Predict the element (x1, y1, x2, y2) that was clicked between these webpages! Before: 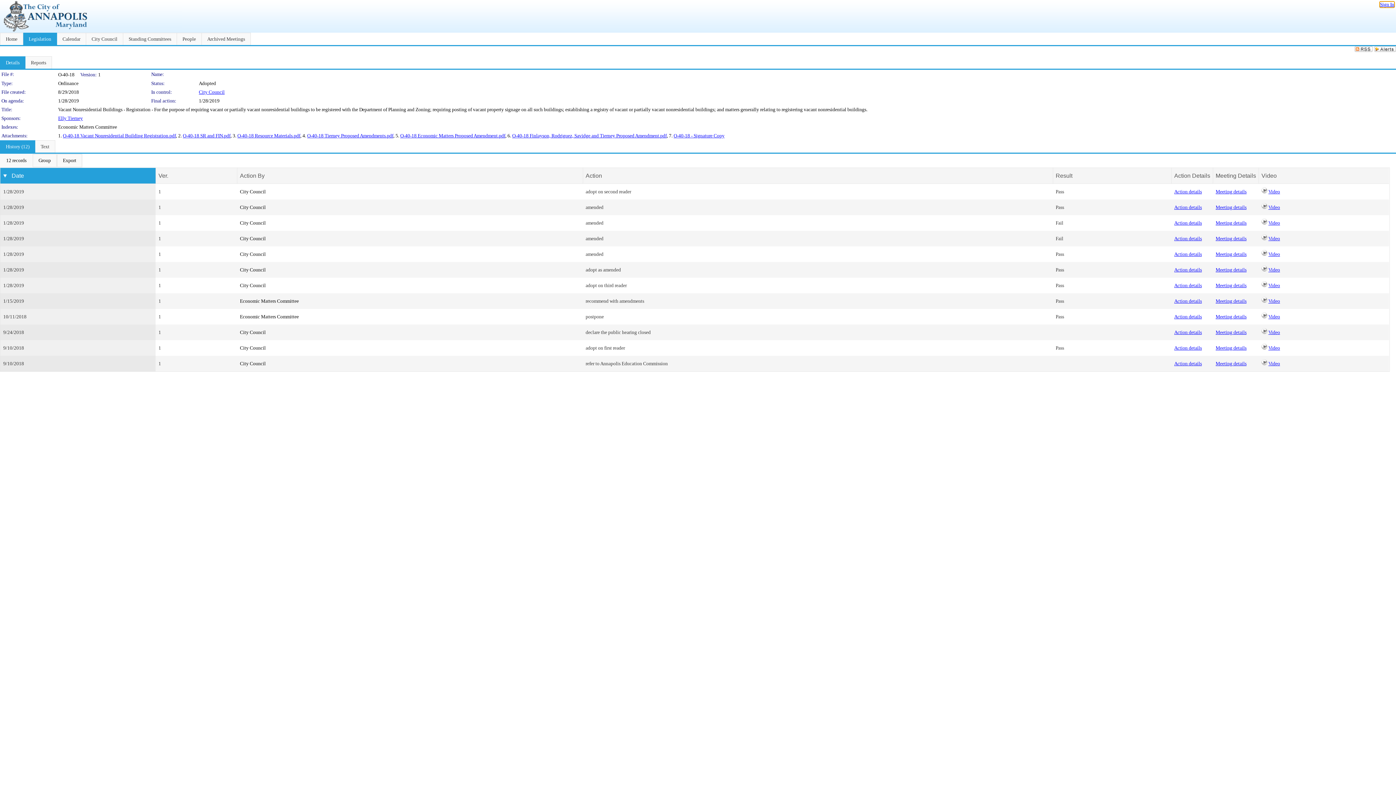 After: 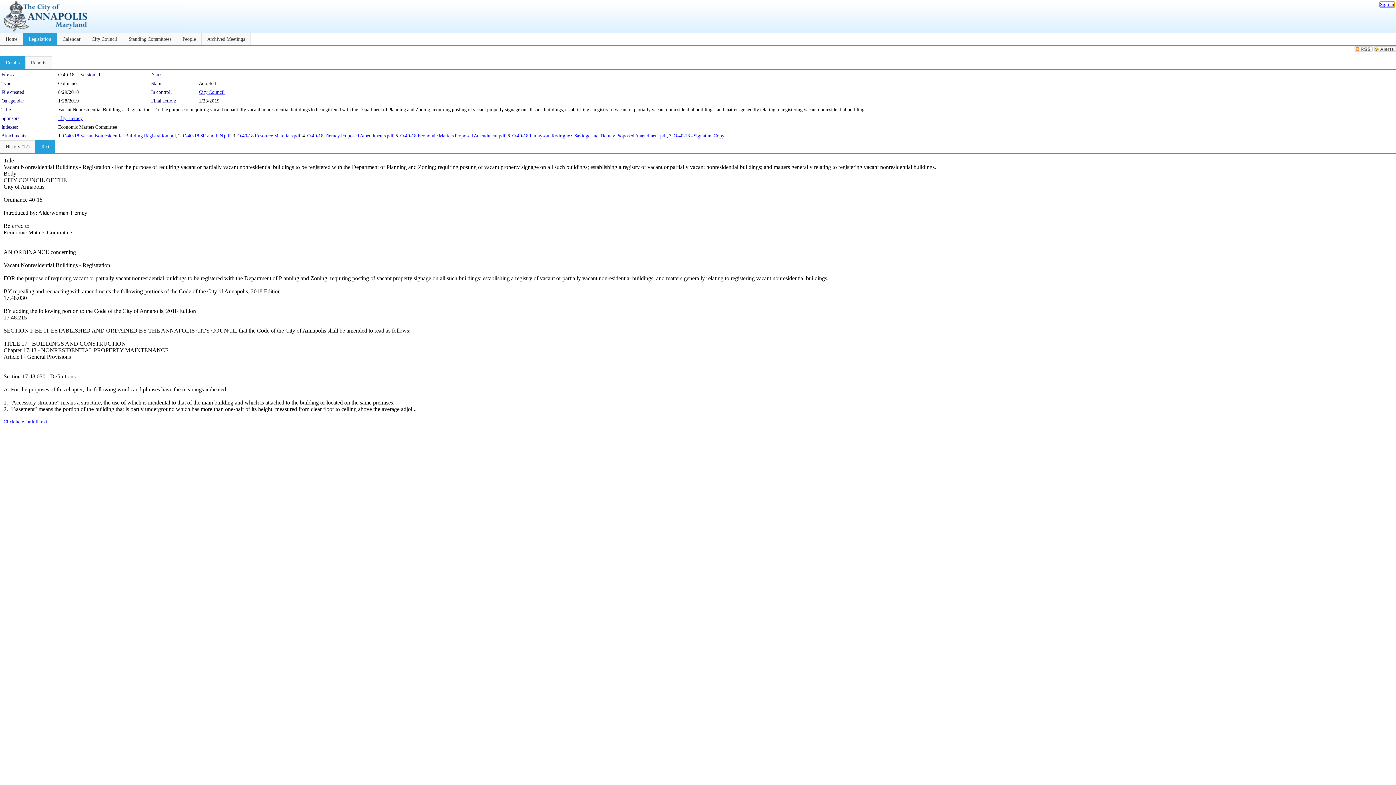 Action: label: Text bbox: (34, 140, 55, 152)